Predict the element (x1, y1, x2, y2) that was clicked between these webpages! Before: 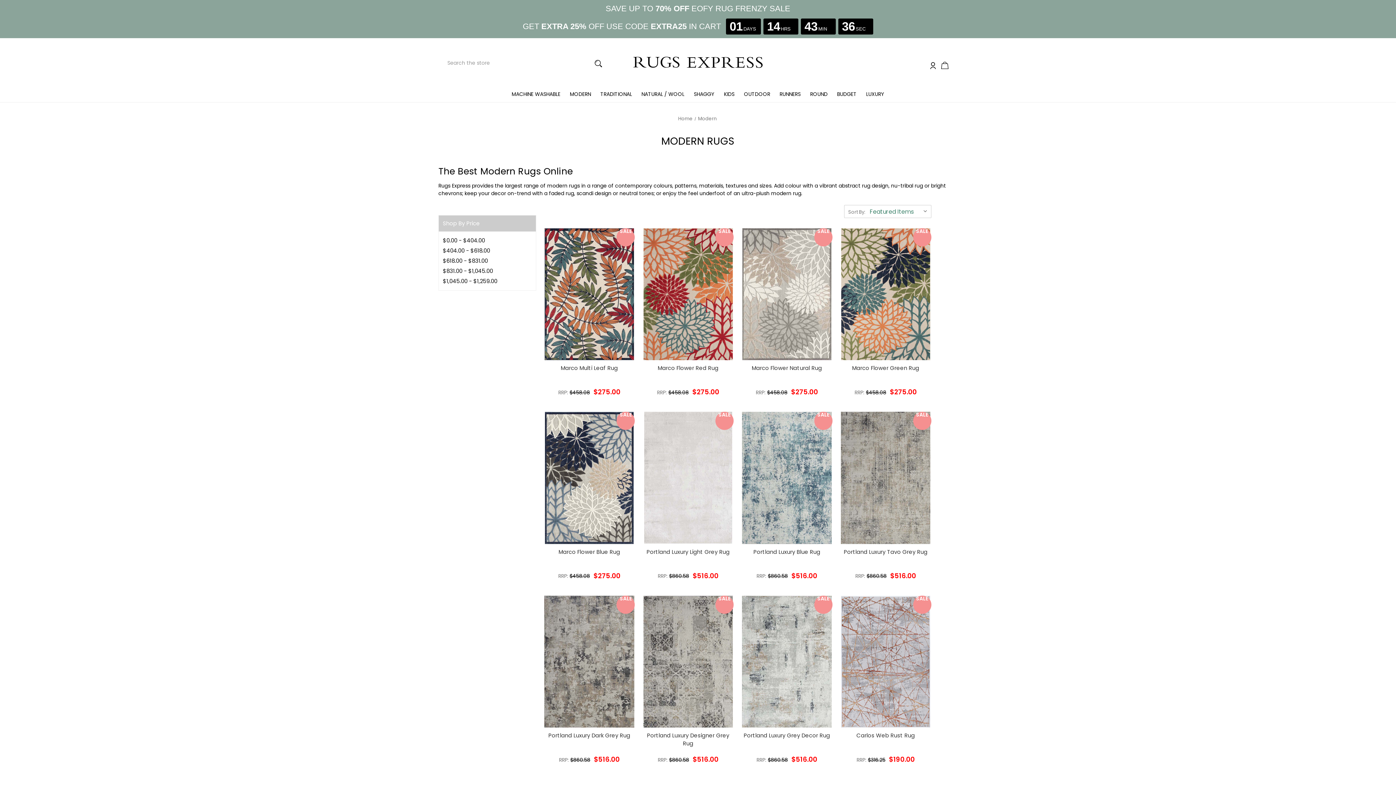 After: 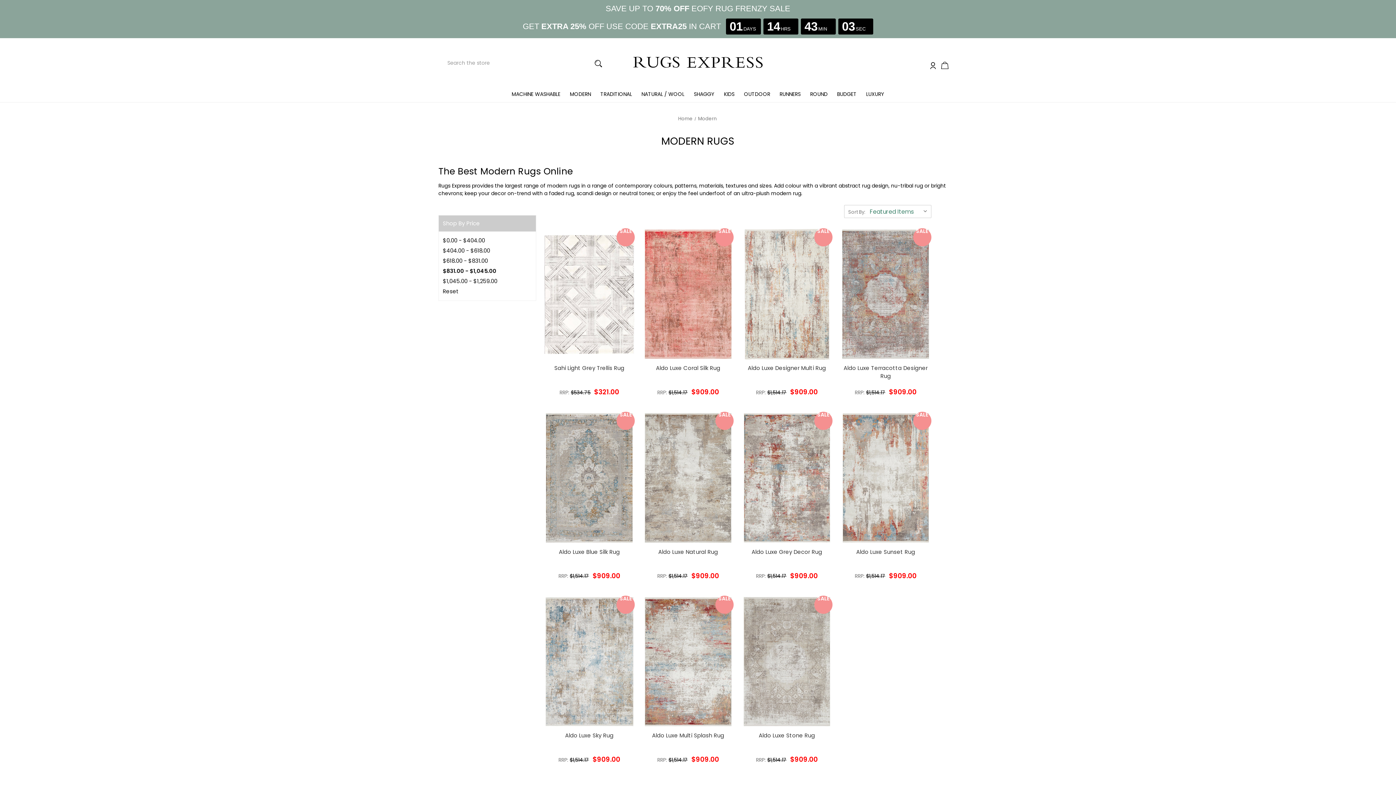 Action: bbox: (442, 266, 531, 276) label: Price range from $831.00 to $1,045.00